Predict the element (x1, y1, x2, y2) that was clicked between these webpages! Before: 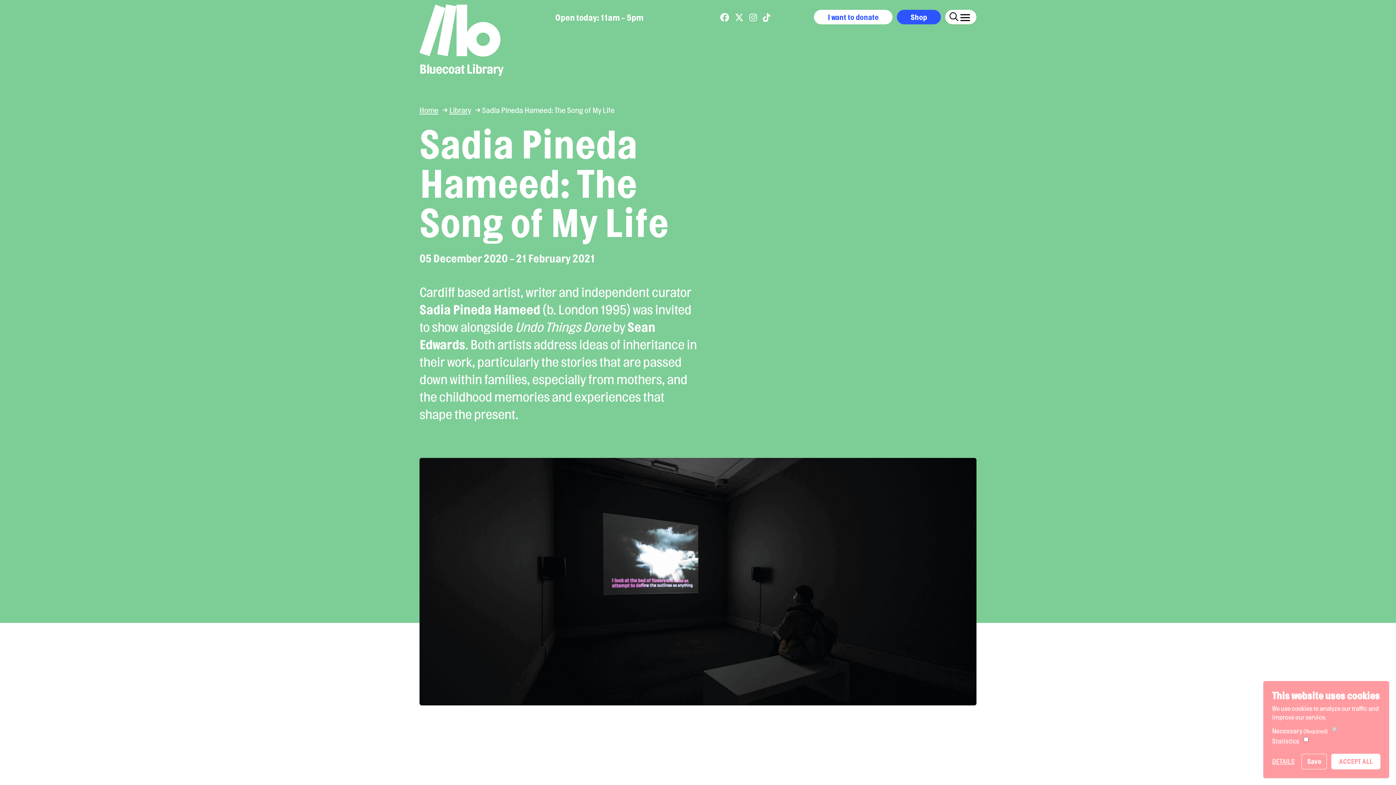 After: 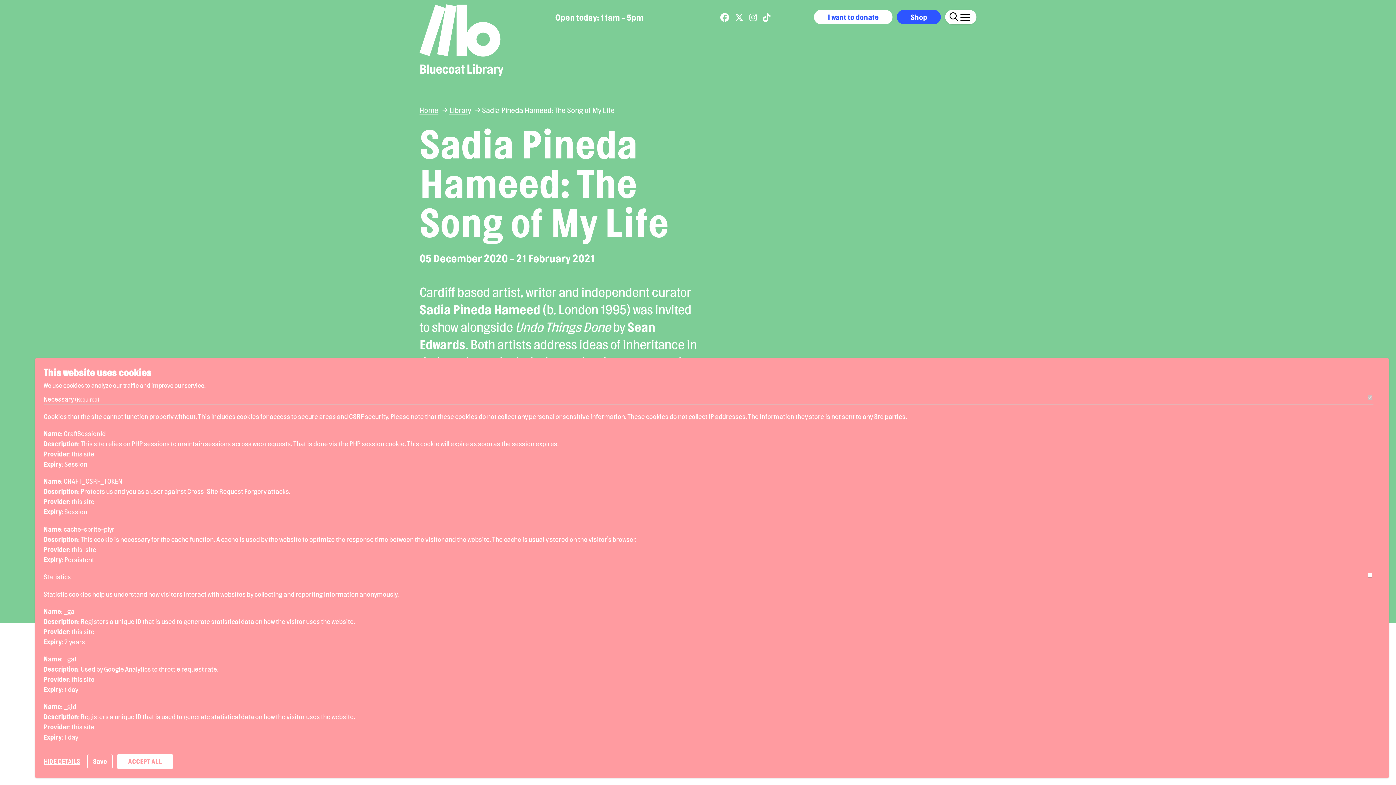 Action: label: DETAILS bbox: (1272, 754, 1294, 769)